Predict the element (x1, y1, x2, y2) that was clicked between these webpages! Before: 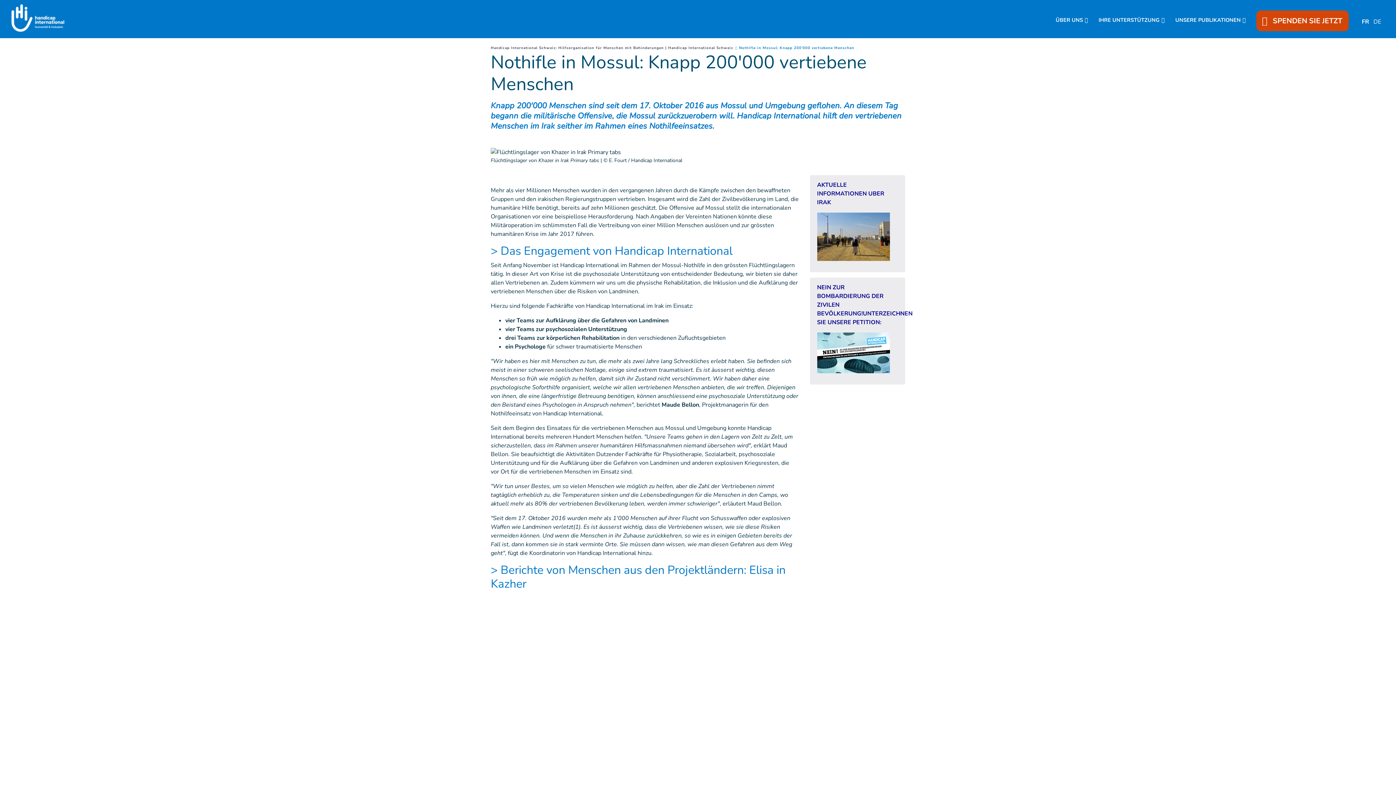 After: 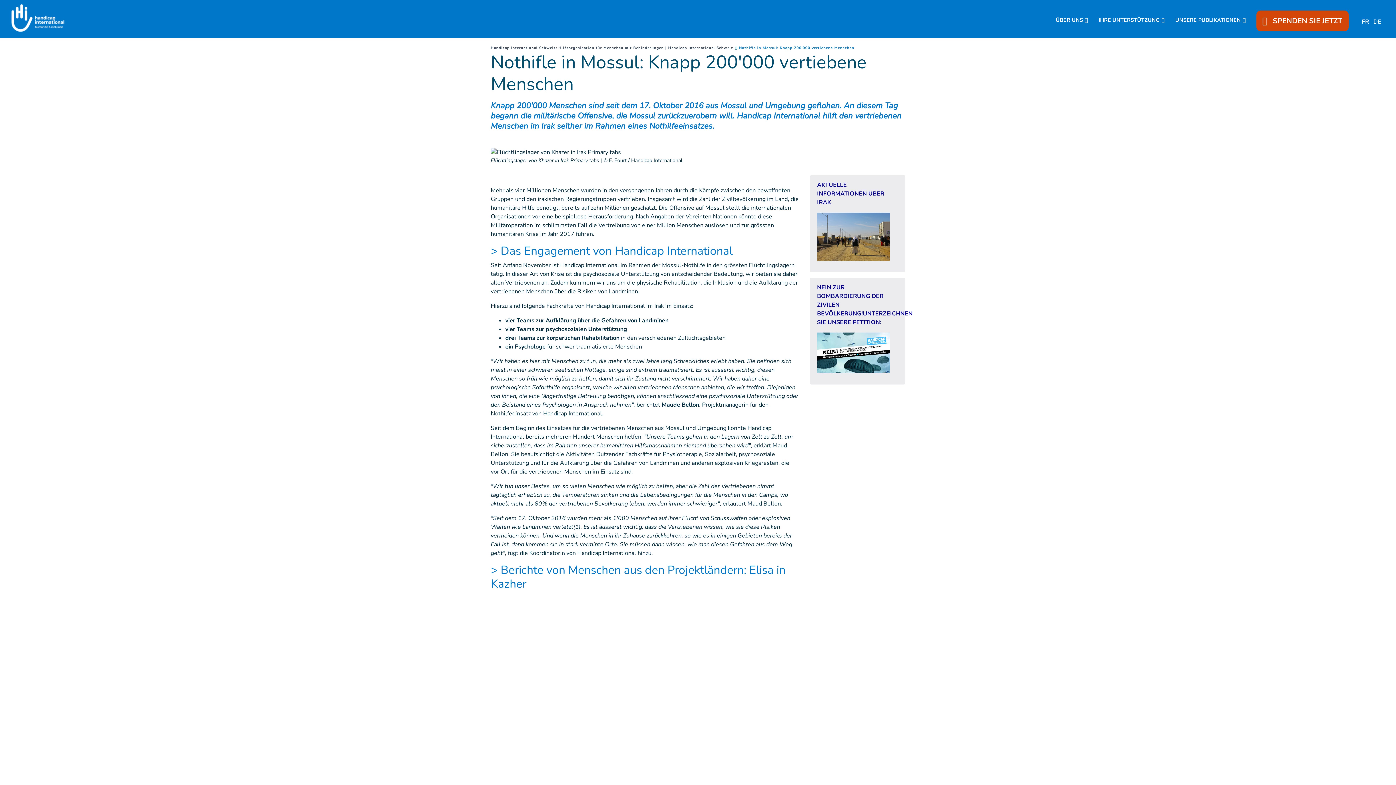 Action: label: Nothifle in Mossul: Knapp 200'000 vertiebene Menschen
() bbox: (739, 45, 854, 50)